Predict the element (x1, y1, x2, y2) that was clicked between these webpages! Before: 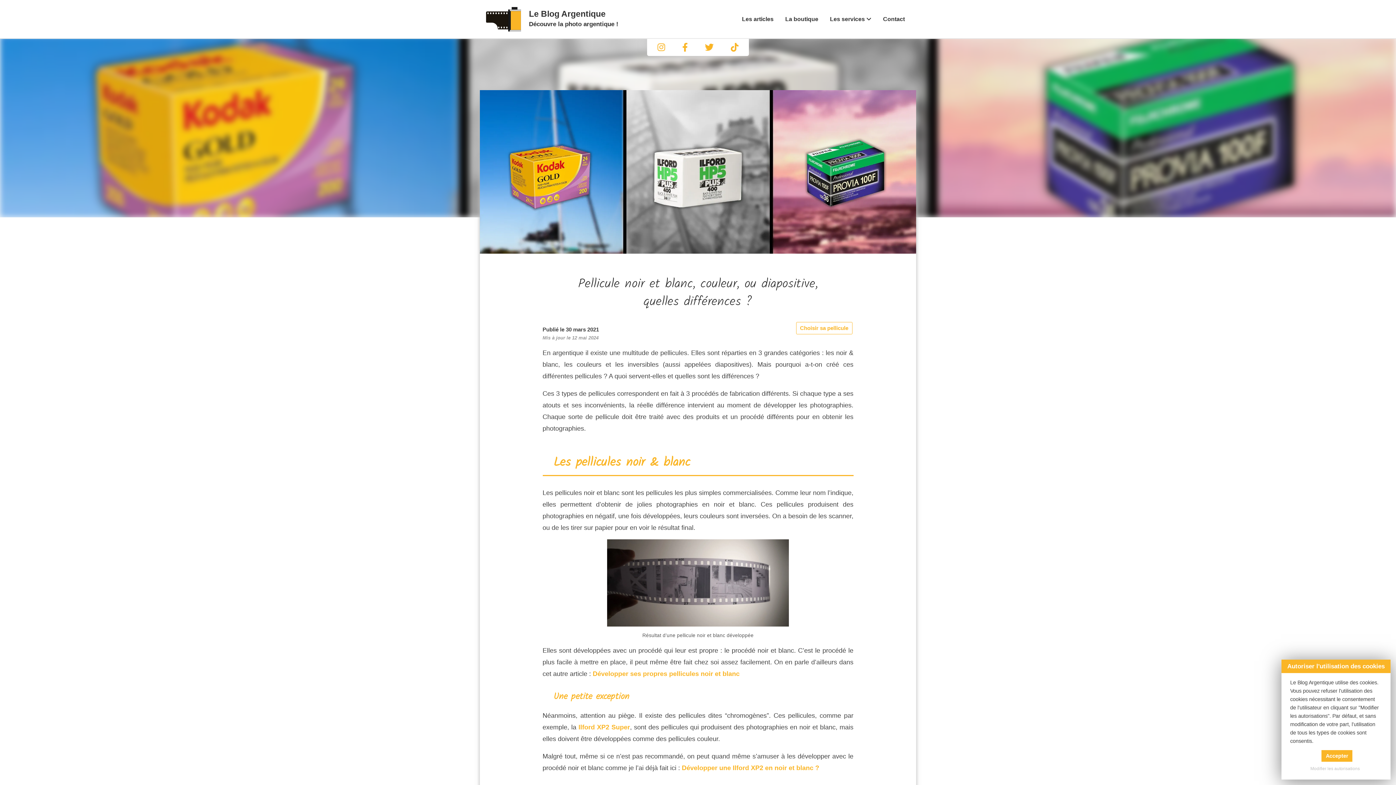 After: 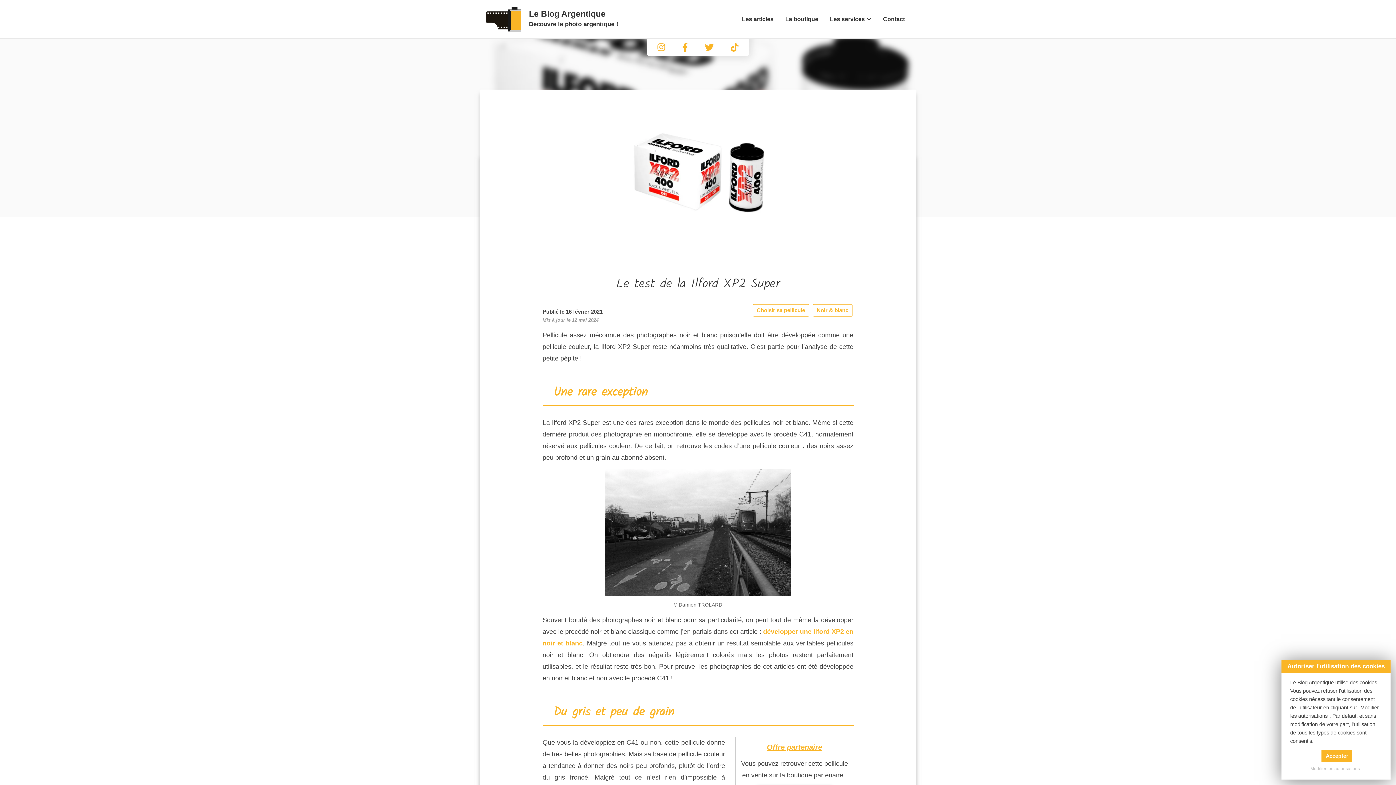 Action: bbox: (578, 723, 630, 731) label: Ilford XP2 Super